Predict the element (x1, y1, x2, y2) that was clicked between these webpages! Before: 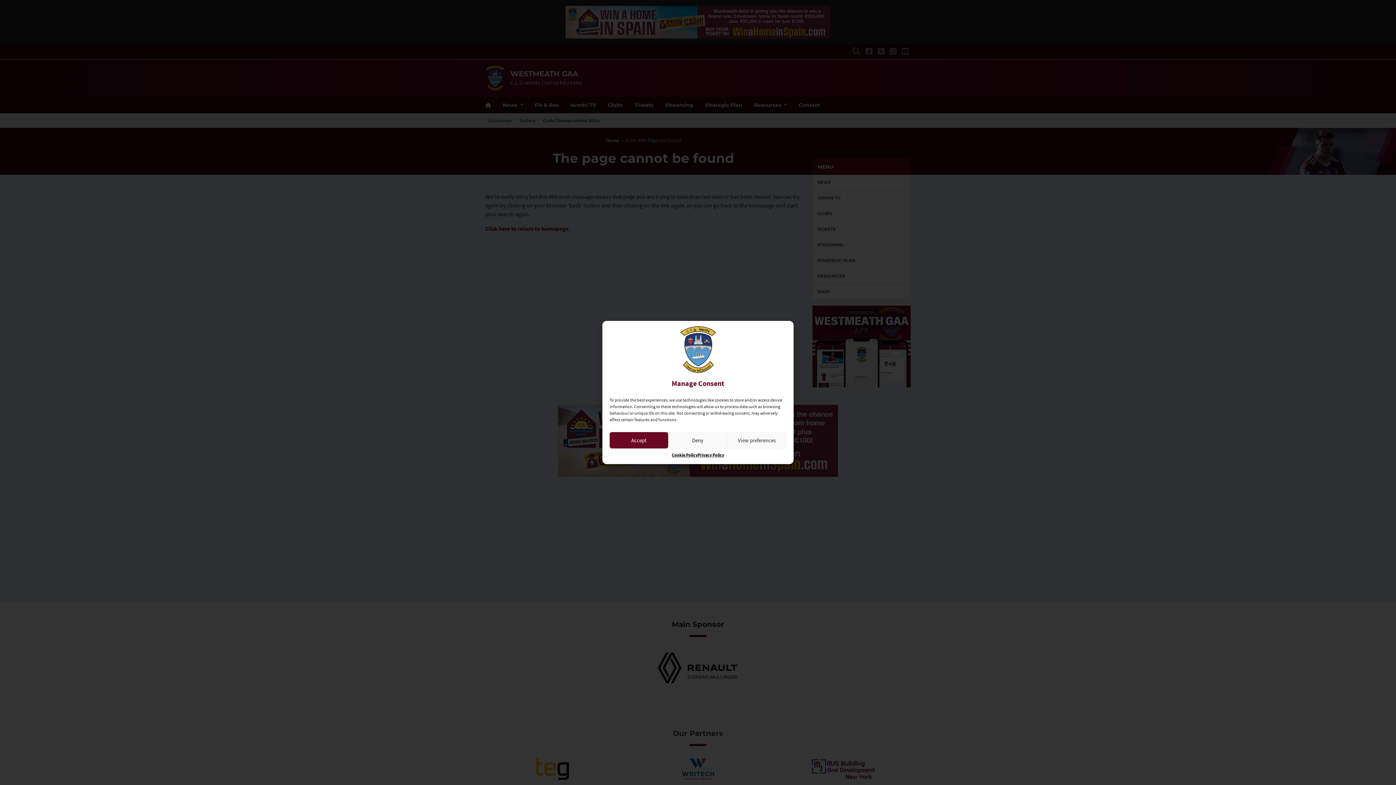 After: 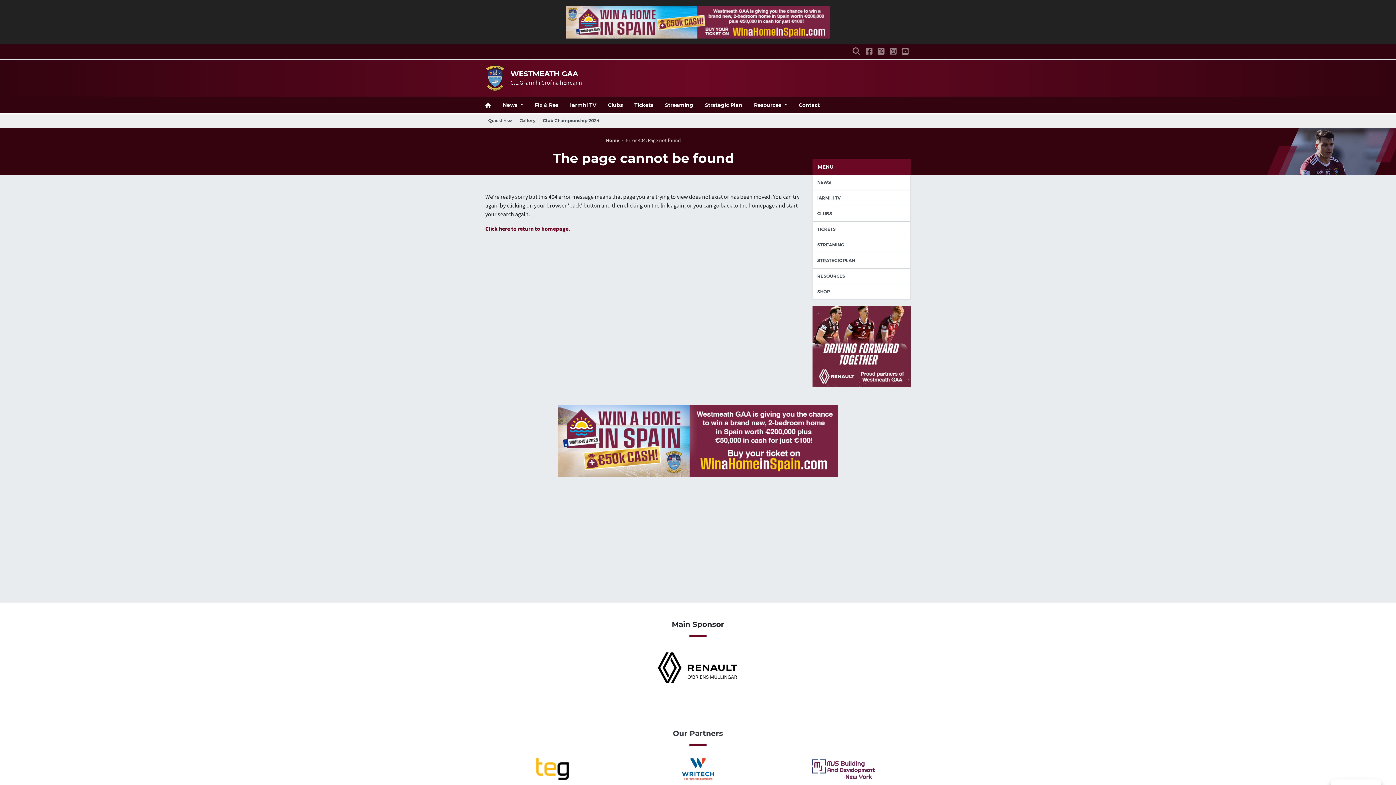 Action: bbox: (668, 432, 727, 448) label: Deny